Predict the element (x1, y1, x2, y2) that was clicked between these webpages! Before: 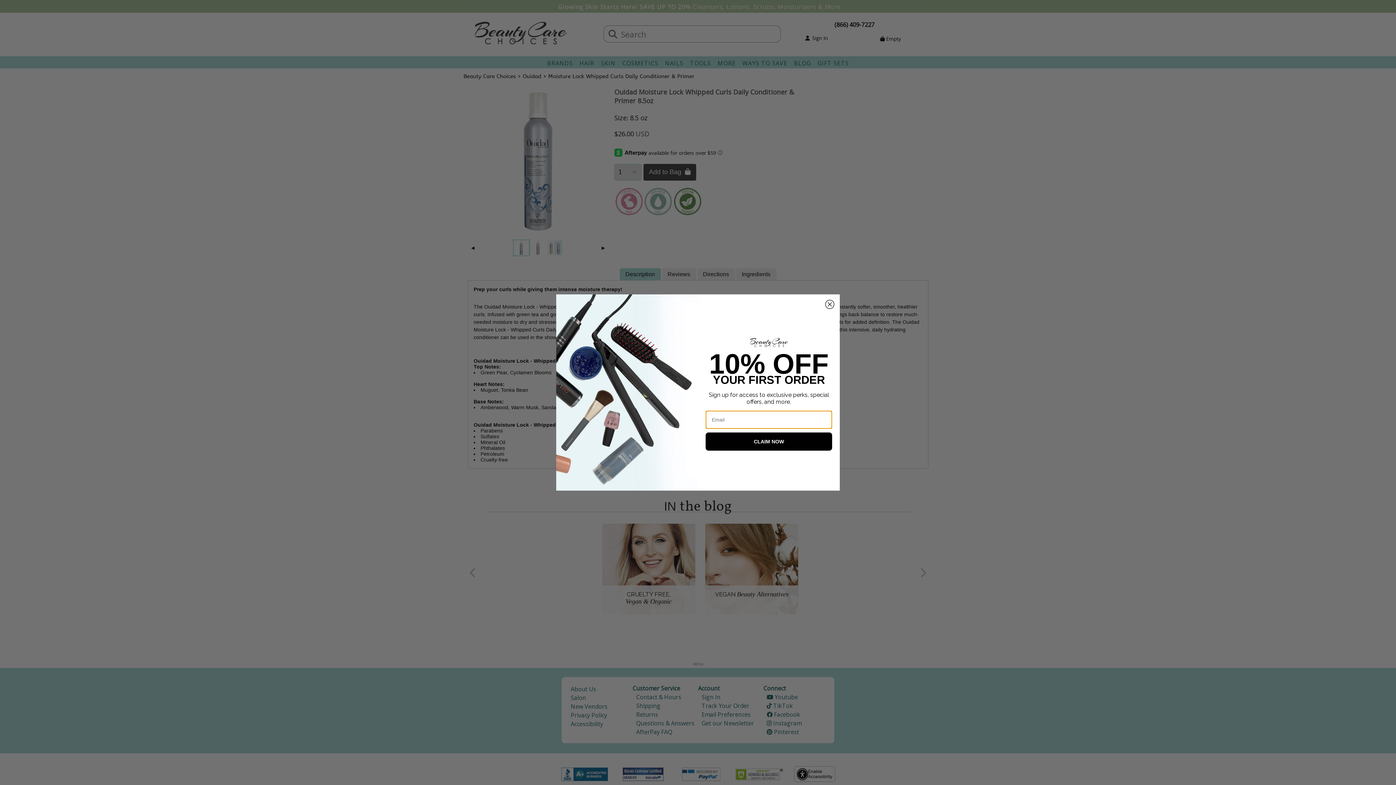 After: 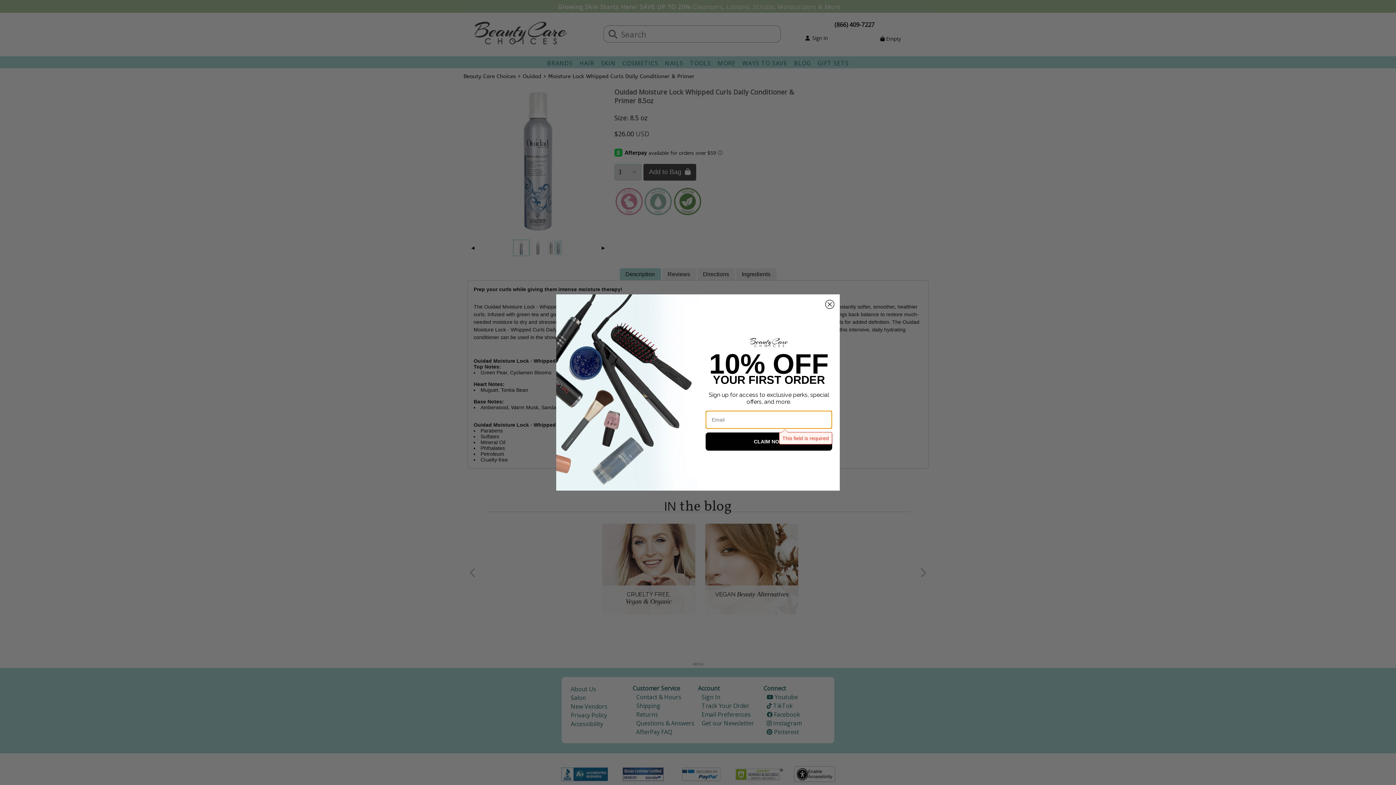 Action: label: CLAIM NOW bbox: (705, 432, 832, 450)